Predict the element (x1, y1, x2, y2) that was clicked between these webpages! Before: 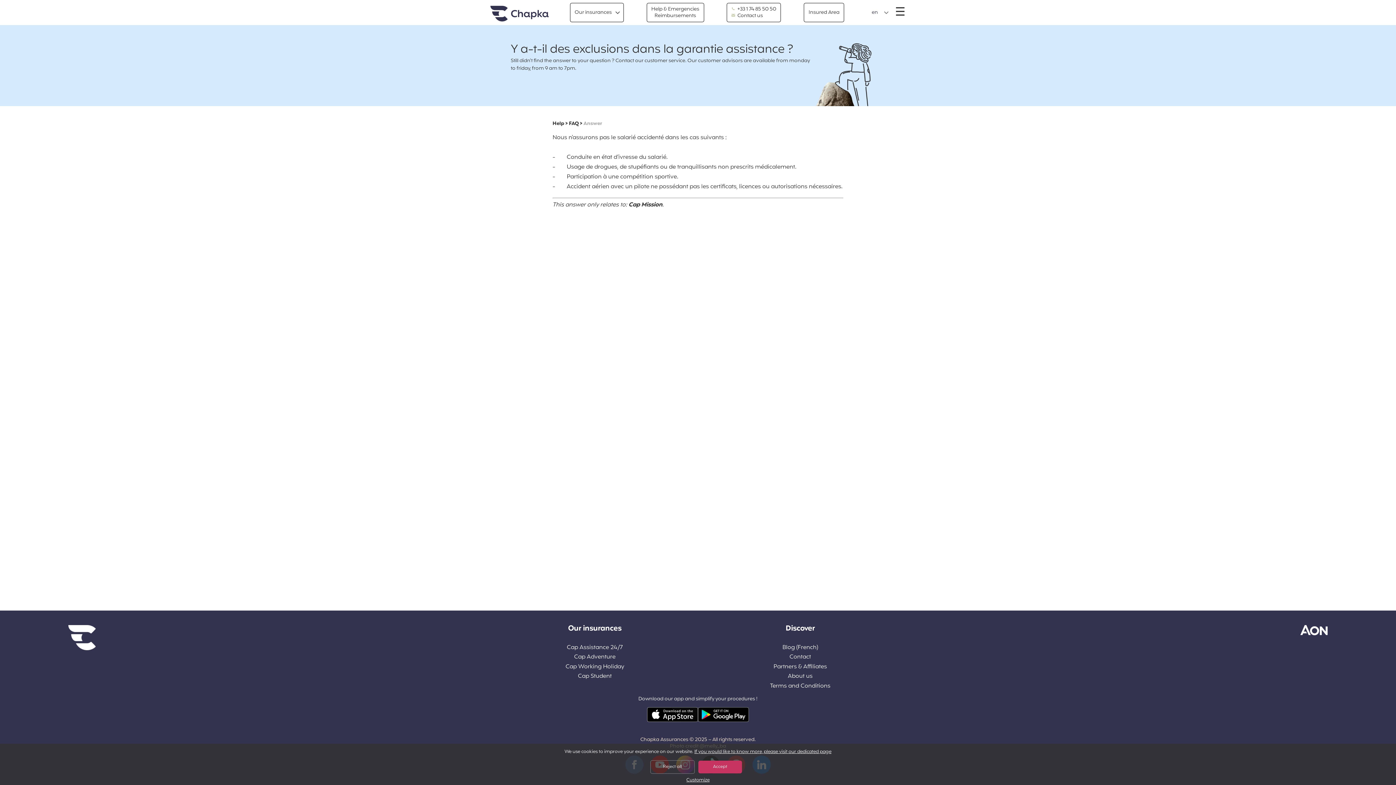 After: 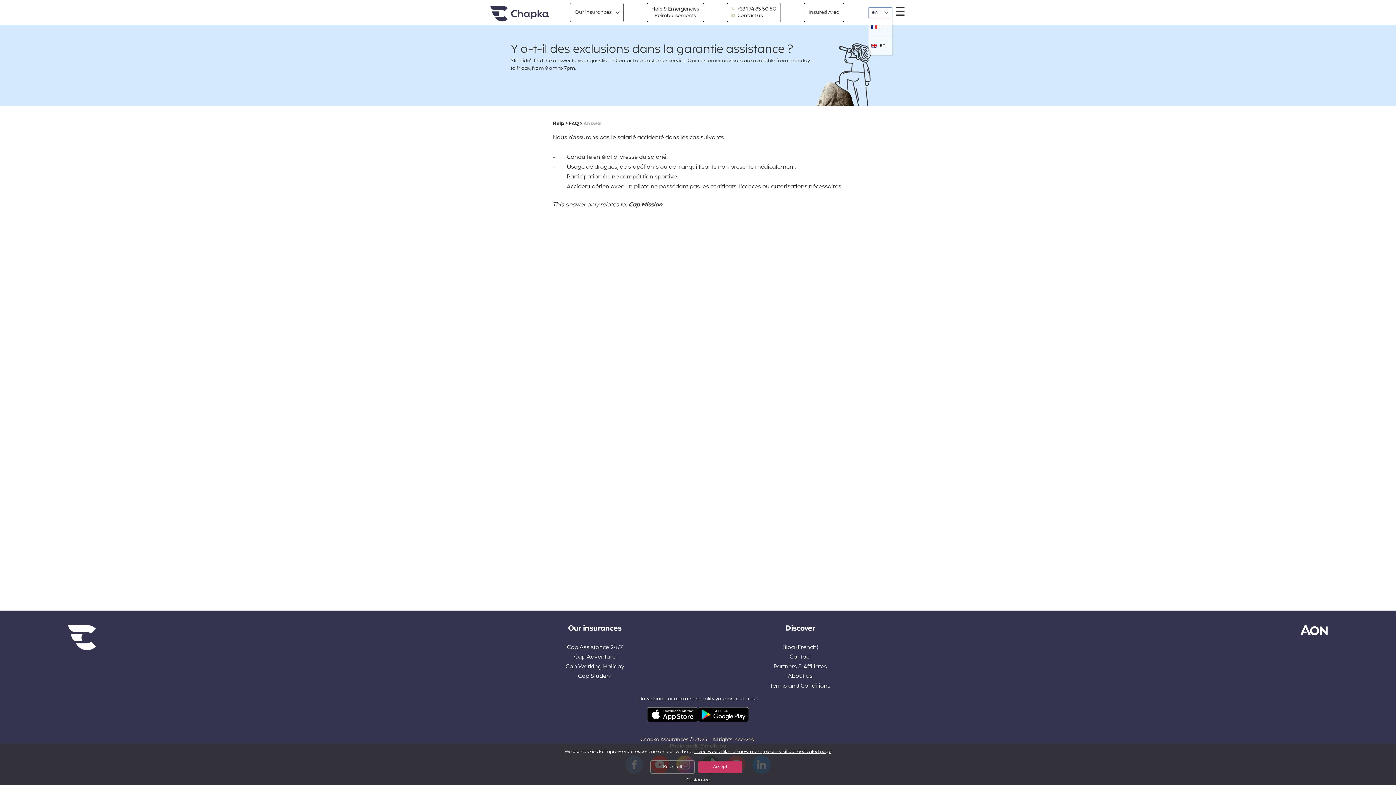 Action: bbox: (868, 7, 892, 18) label: fr
en

en